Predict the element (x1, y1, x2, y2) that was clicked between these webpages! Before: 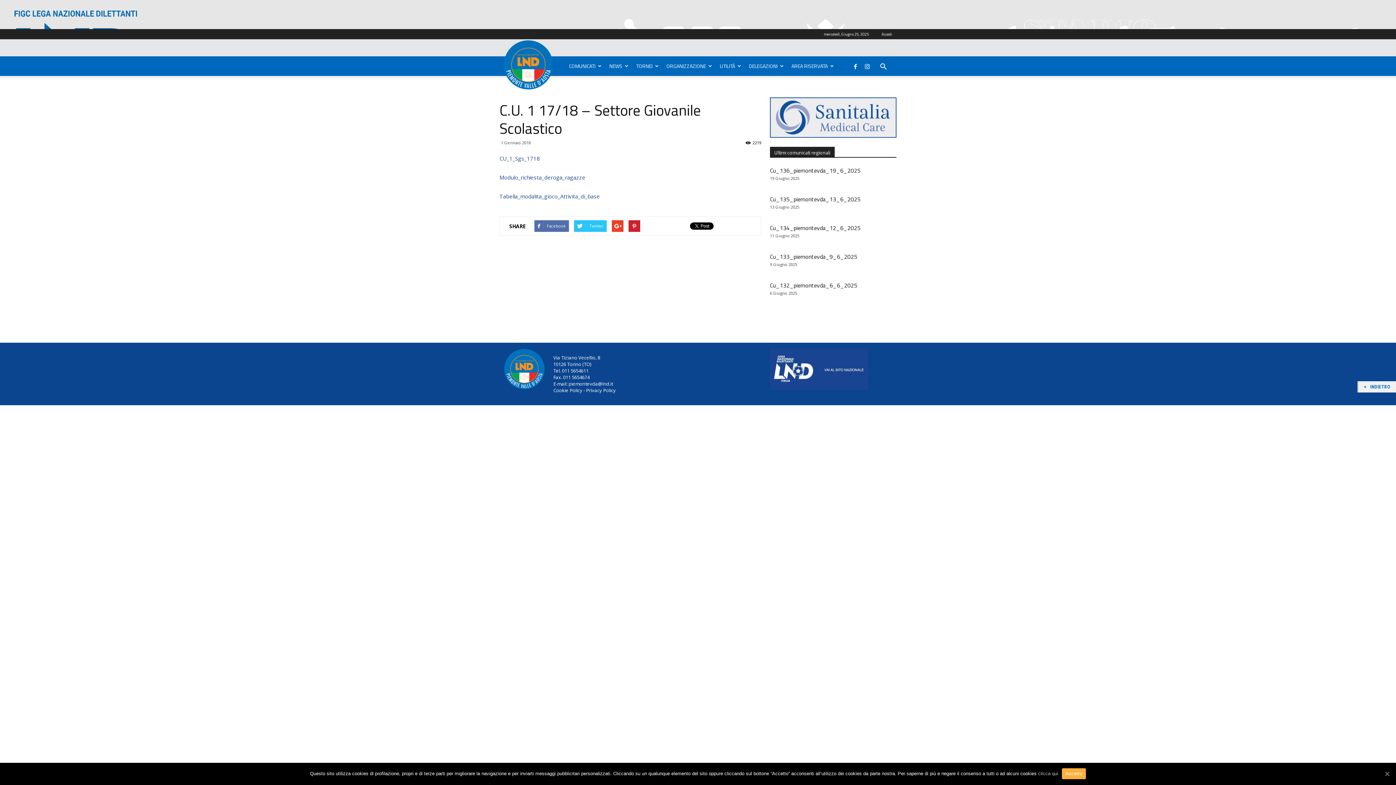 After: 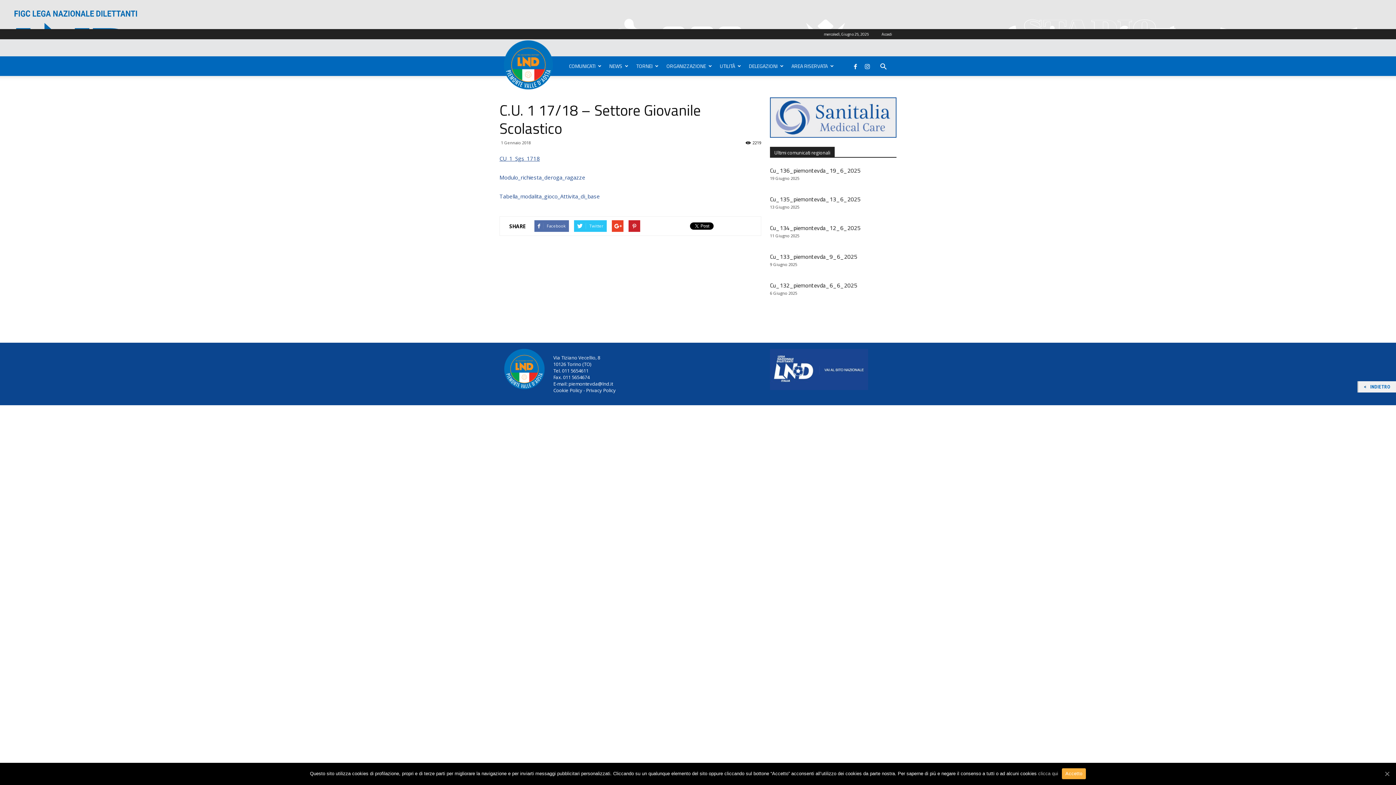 Action: bbox: (499, 154, 540, 162) label: CU_1_Sgs_1718